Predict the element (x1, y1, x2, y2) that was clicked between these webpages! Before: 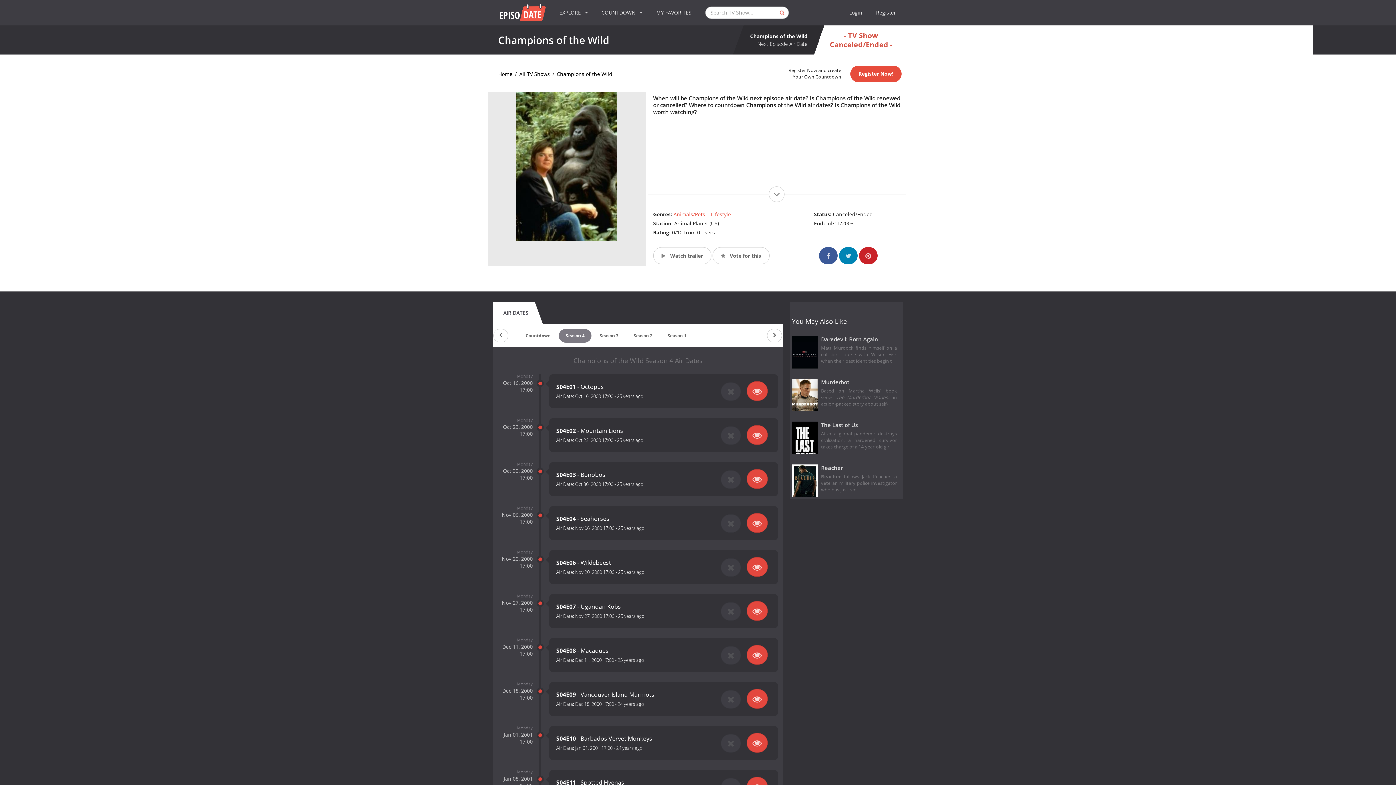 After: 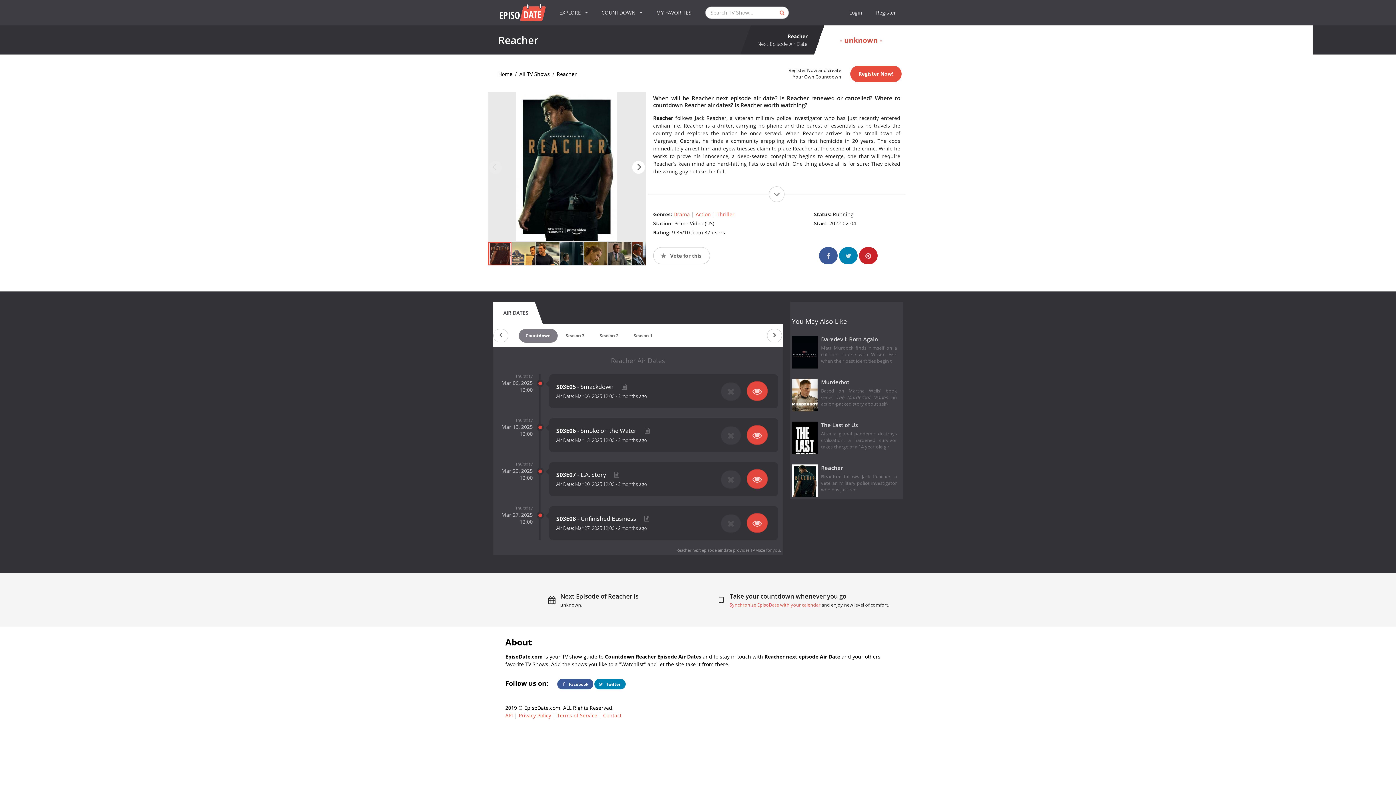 Action: bbox: (792, 464, 817, 497)